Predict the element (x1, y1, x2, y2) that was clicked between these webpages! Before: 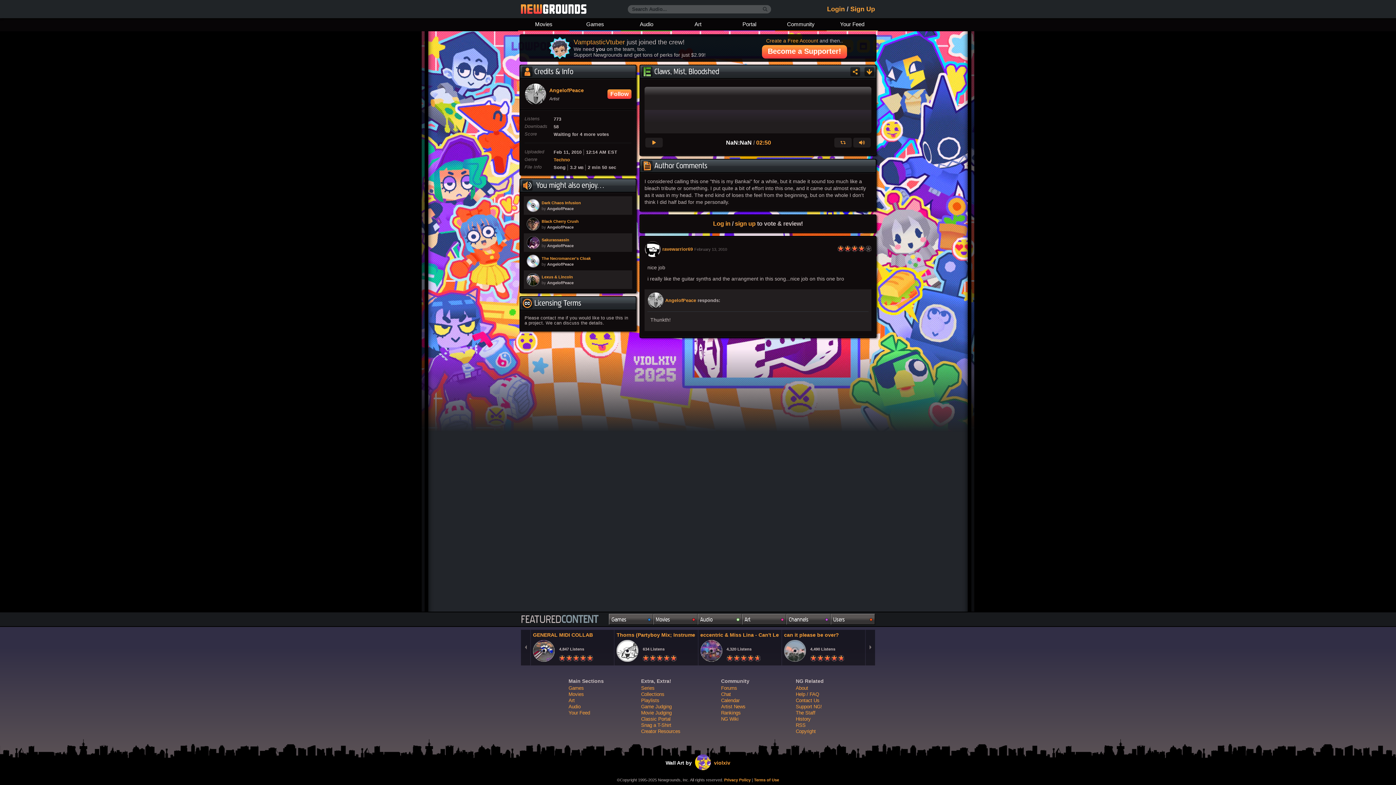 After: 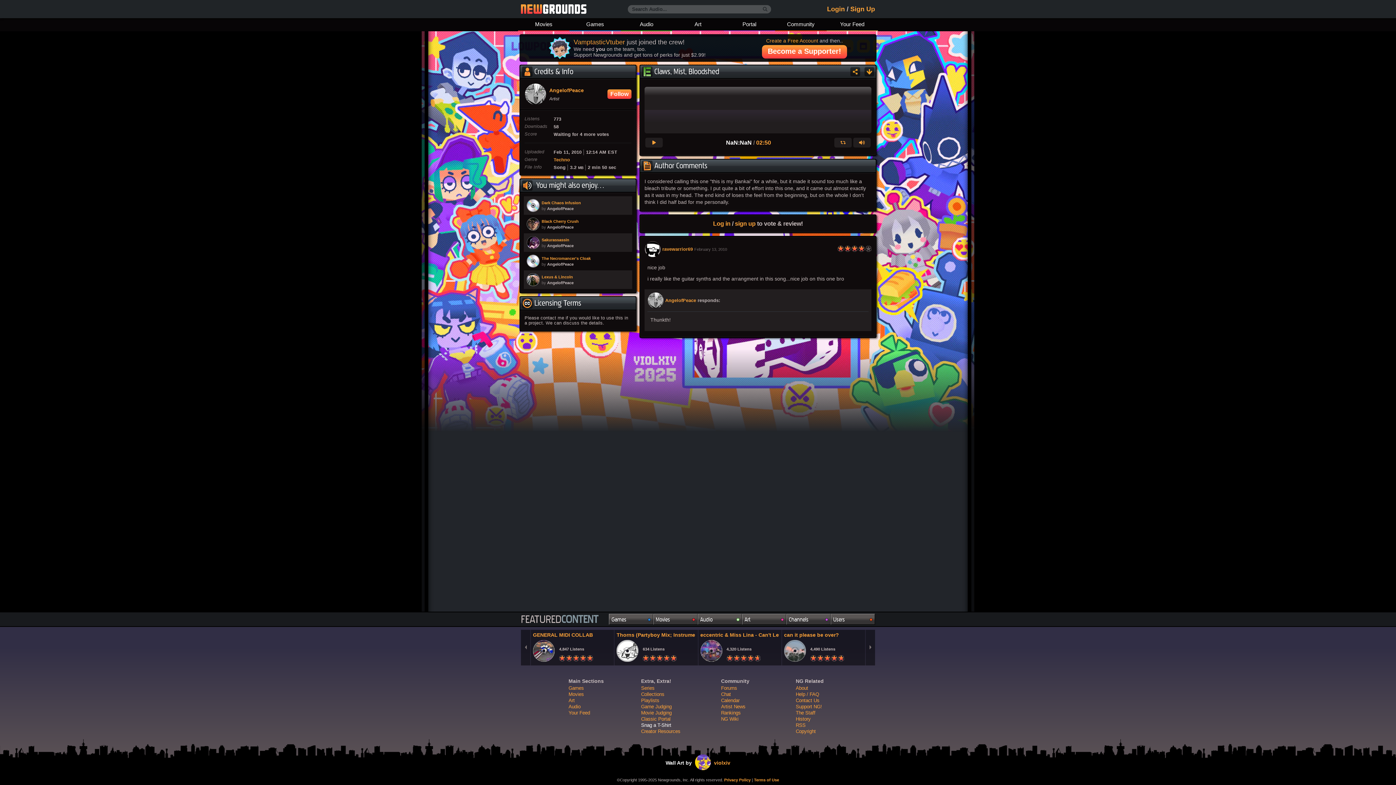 Action: bbox: (641, 722, 671, 728) label: Snag a T-Shirt